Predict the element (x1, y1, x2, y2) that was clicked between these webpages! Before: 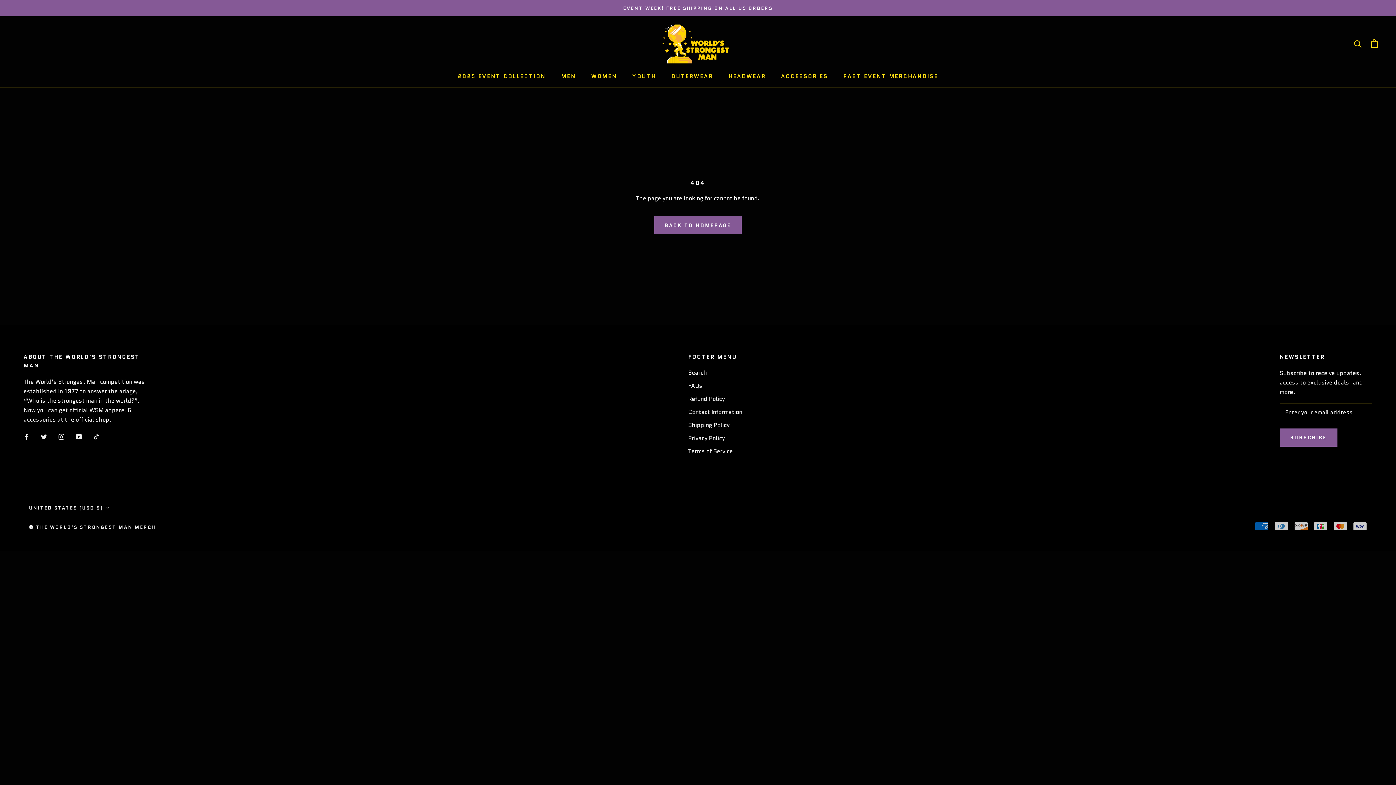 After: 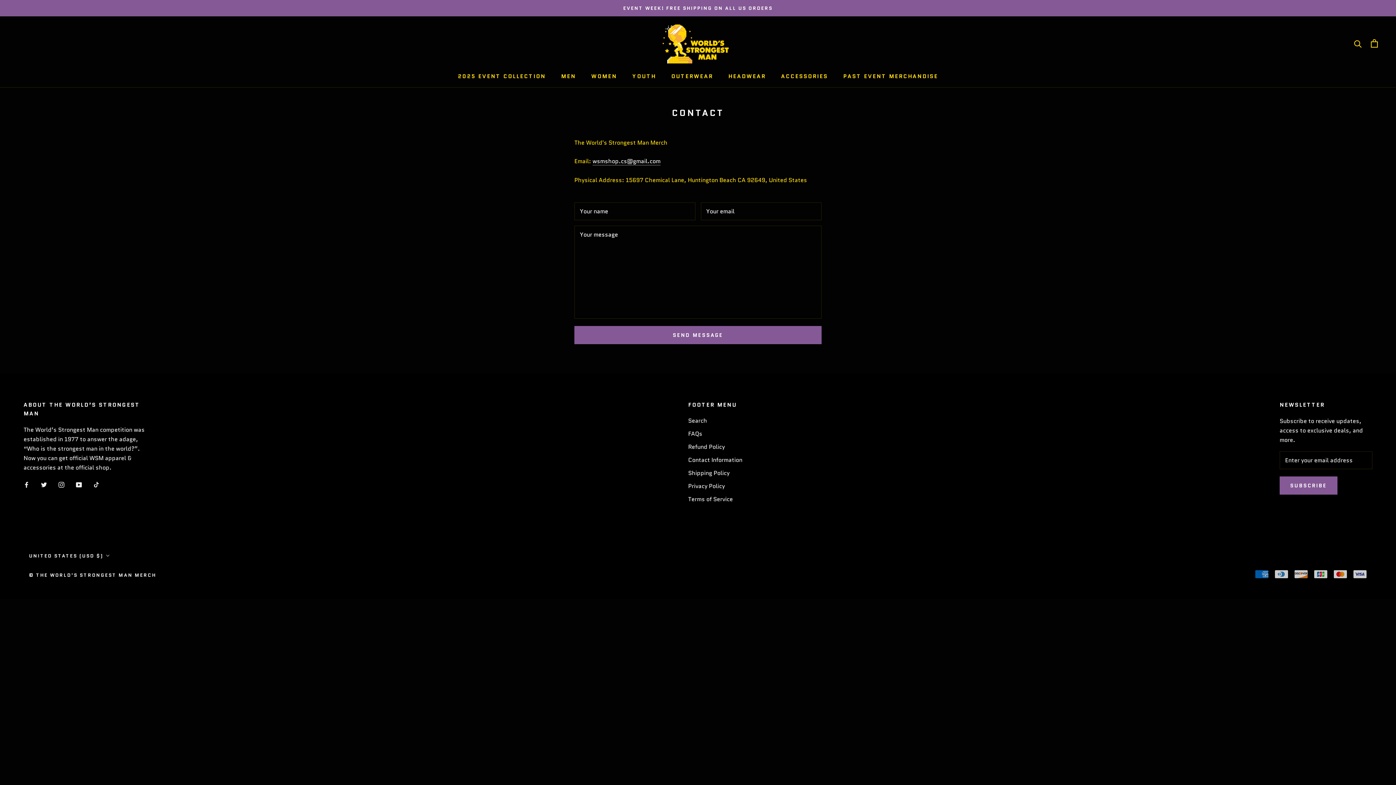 Action: label: Contact Information bbox: (688, 407, 742, 416)